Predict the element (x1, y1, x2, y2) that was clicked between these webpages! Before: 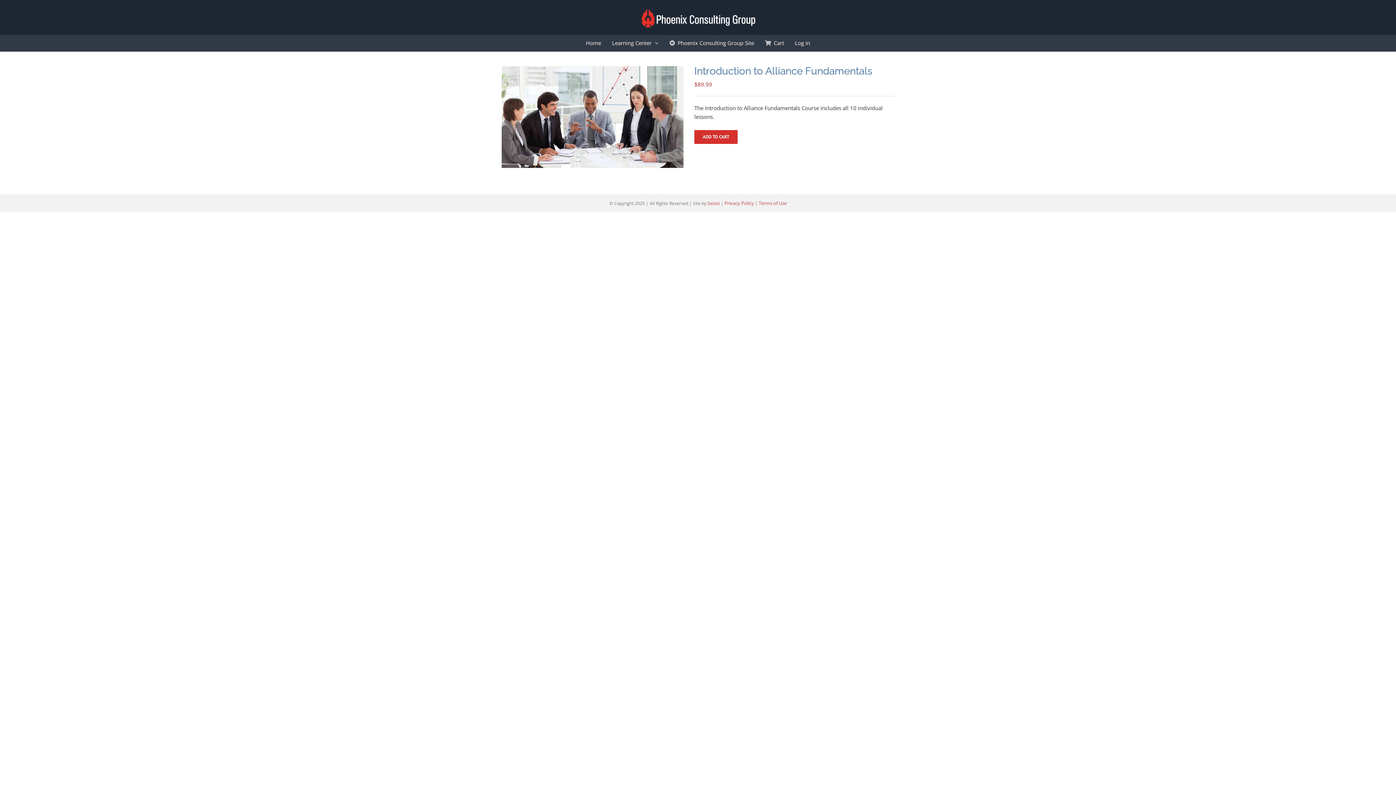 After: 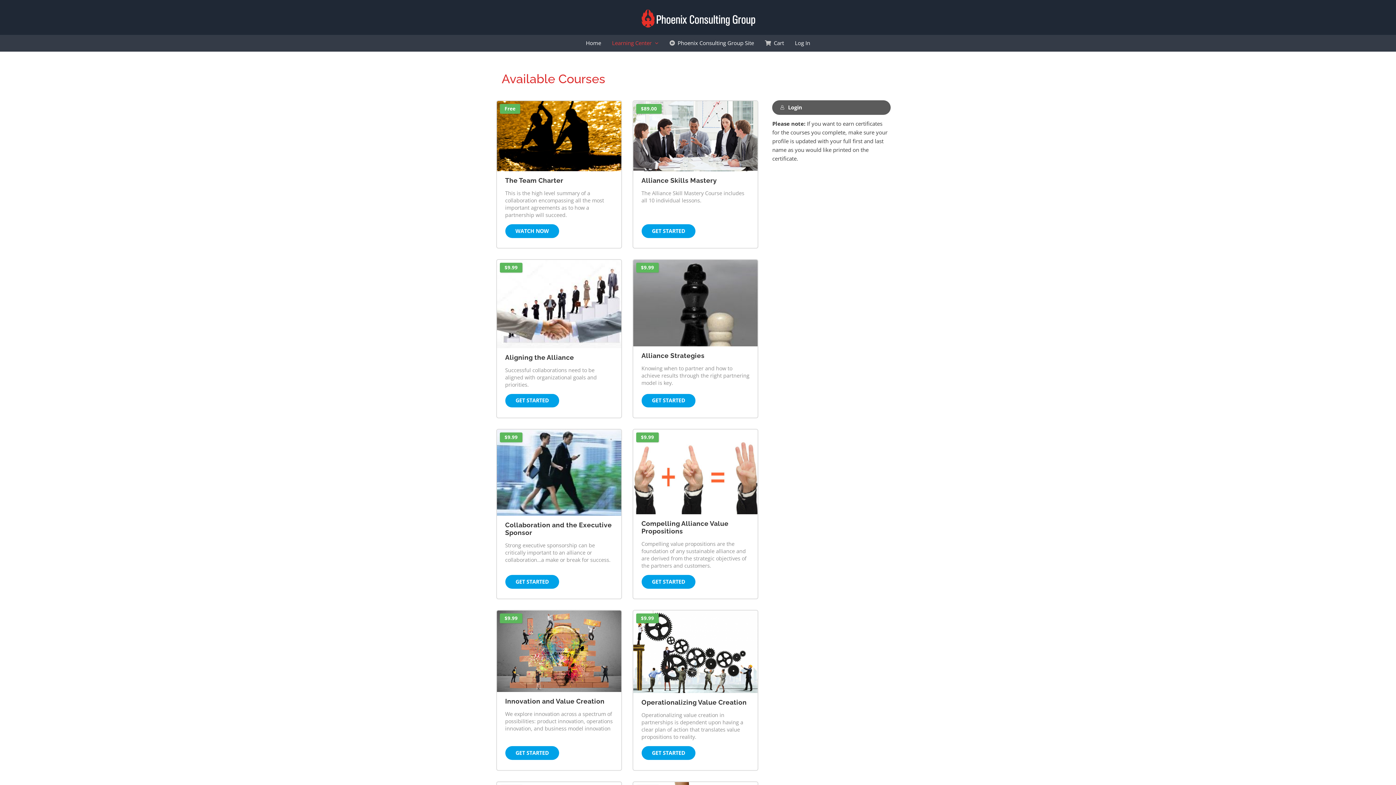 Action: label: Learning Center bbox: (612, 34, 658, 51)